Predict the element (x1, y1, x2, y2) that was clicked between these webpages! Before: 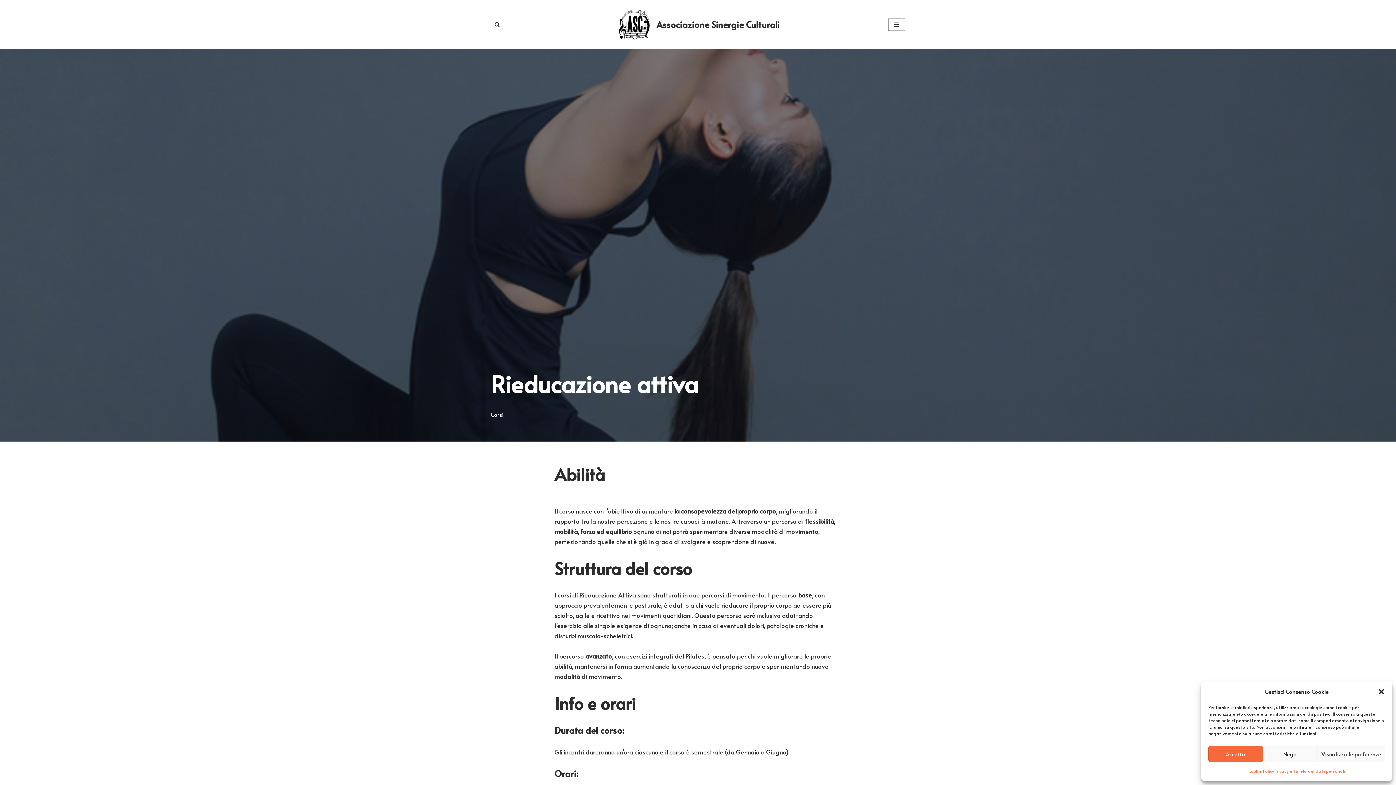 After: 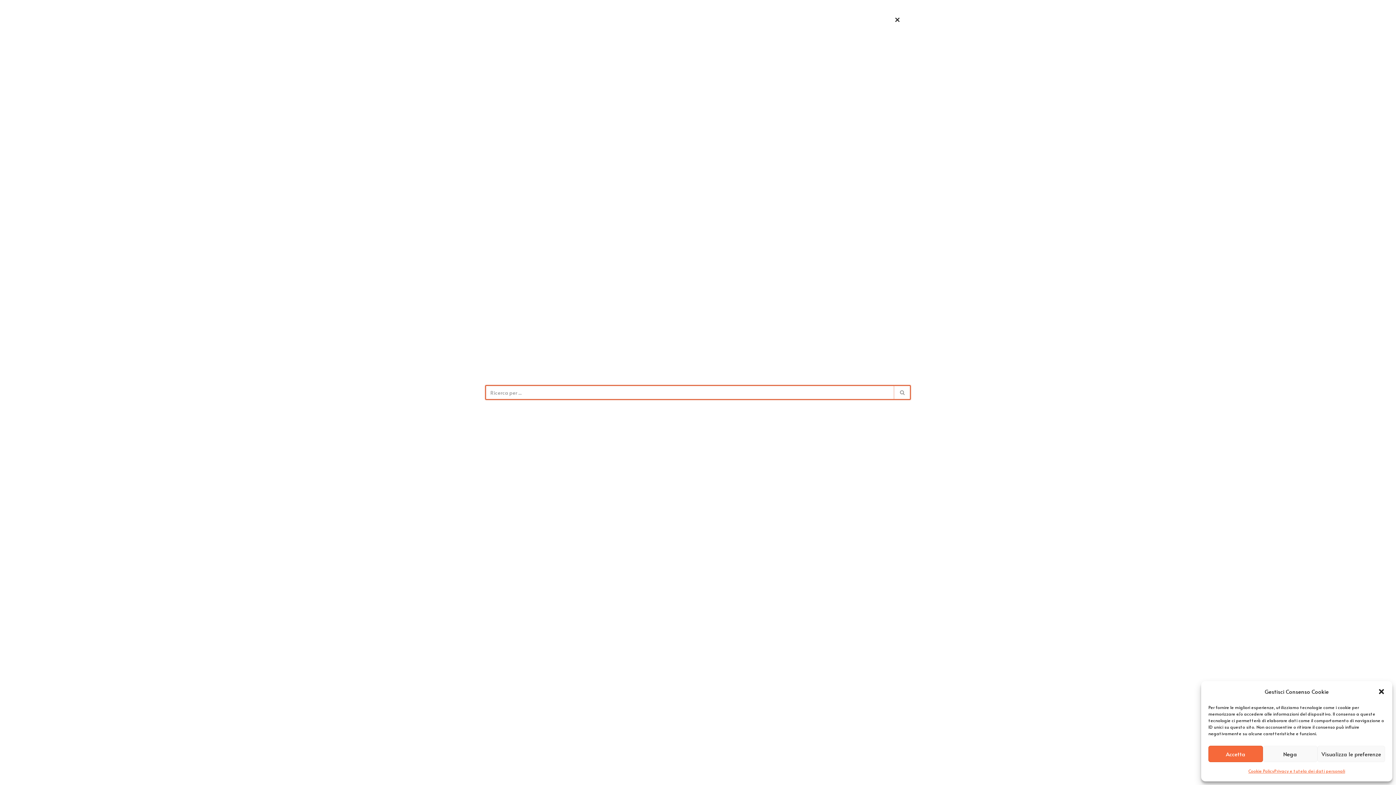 Action: bbox: (494, 21, 500, 27) label: Cerca